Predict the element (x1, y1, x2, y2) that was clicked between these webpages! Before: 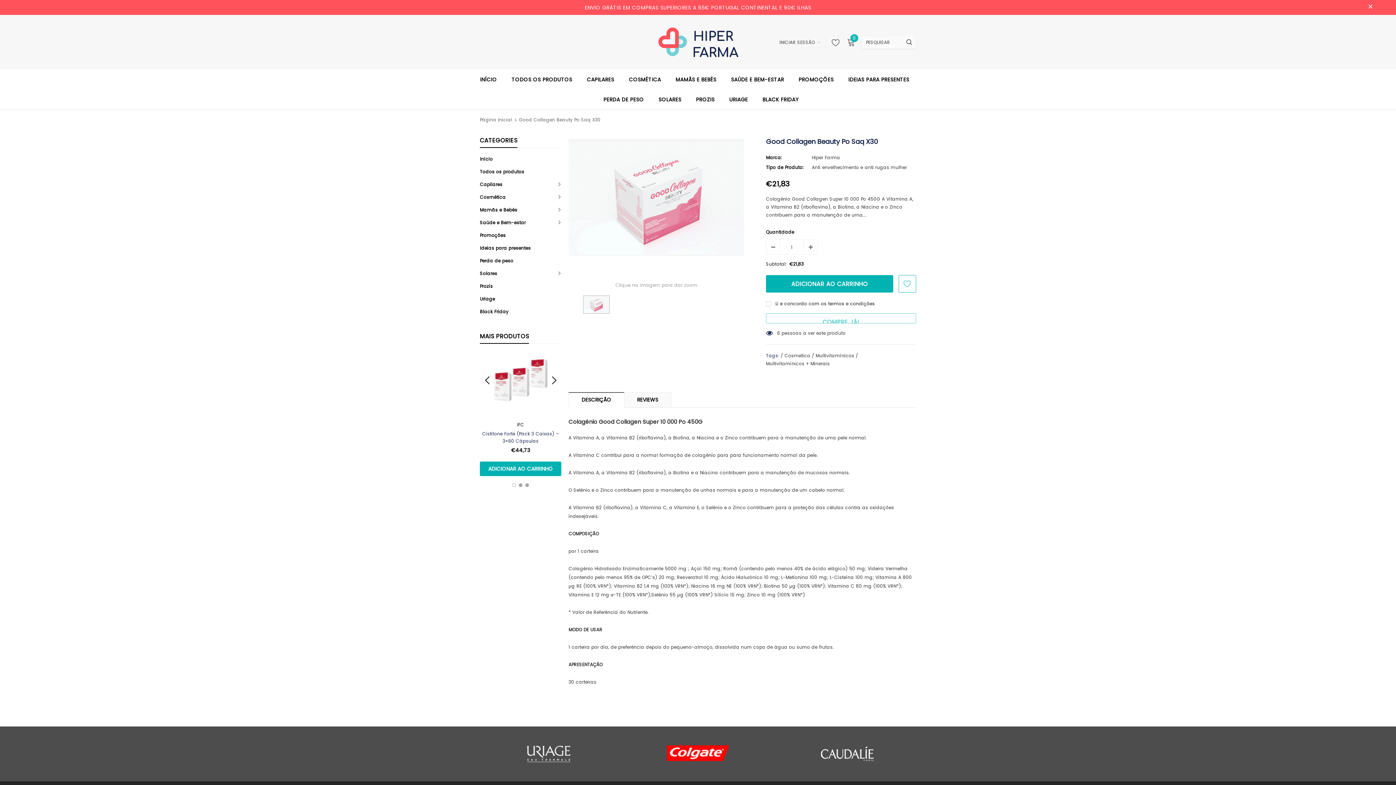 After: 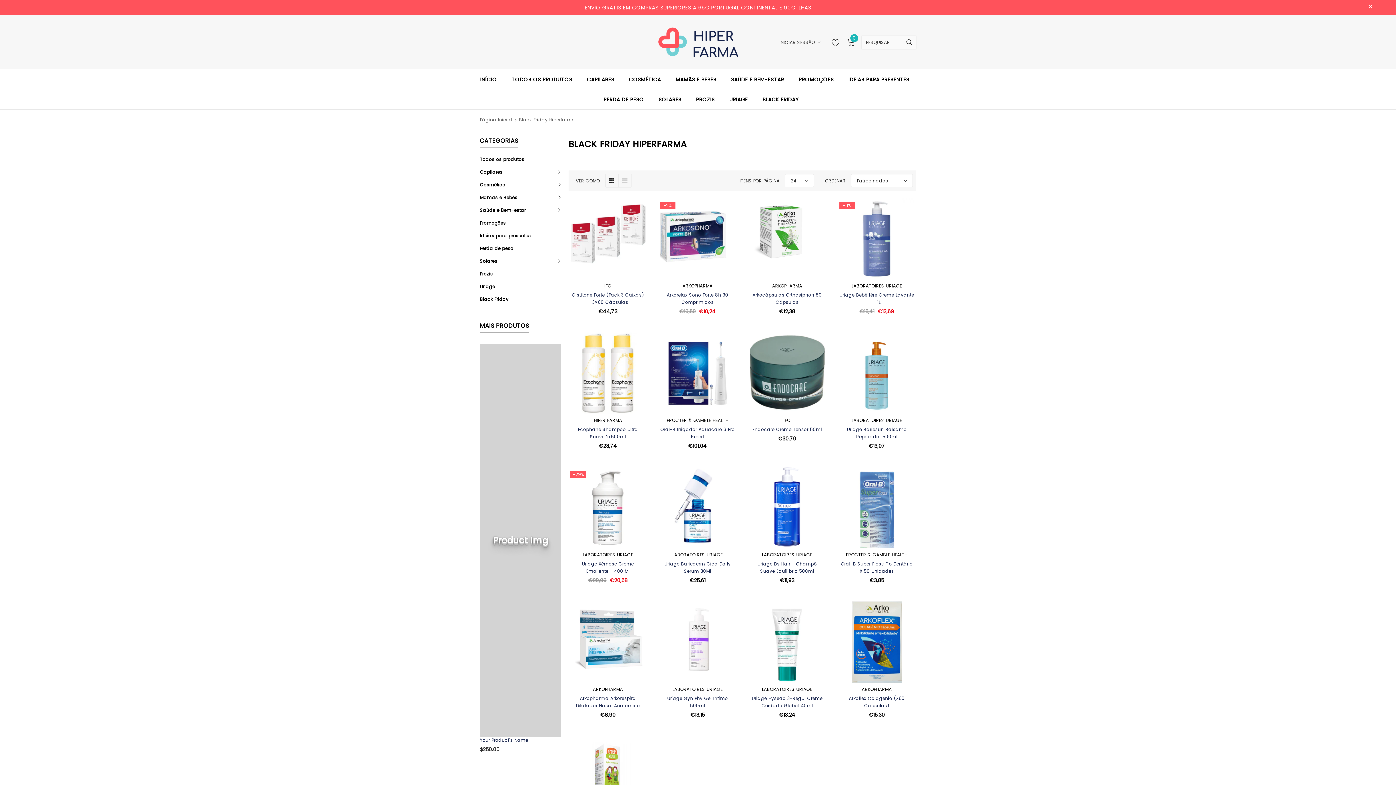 Action: bbox: (480, 305, 508, 318) label: Black Friday